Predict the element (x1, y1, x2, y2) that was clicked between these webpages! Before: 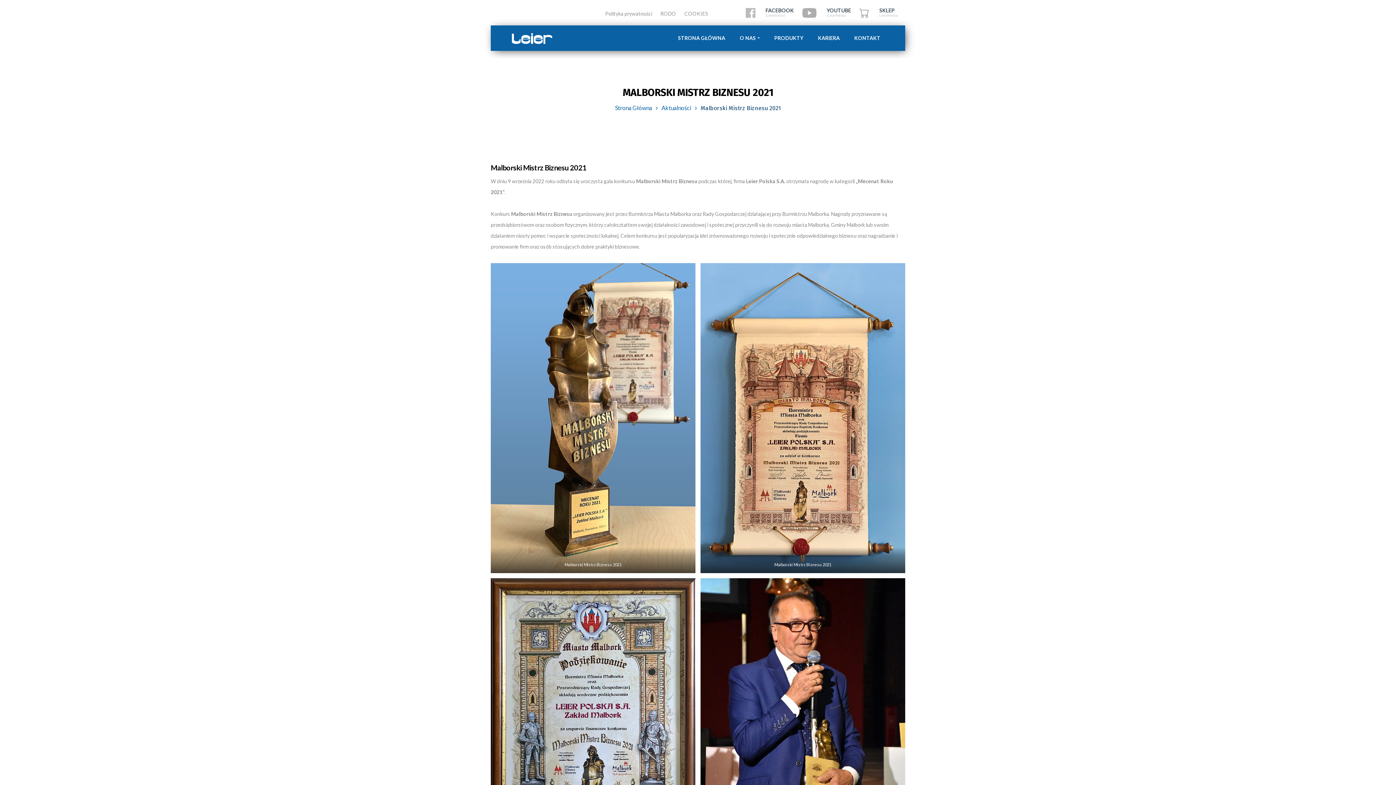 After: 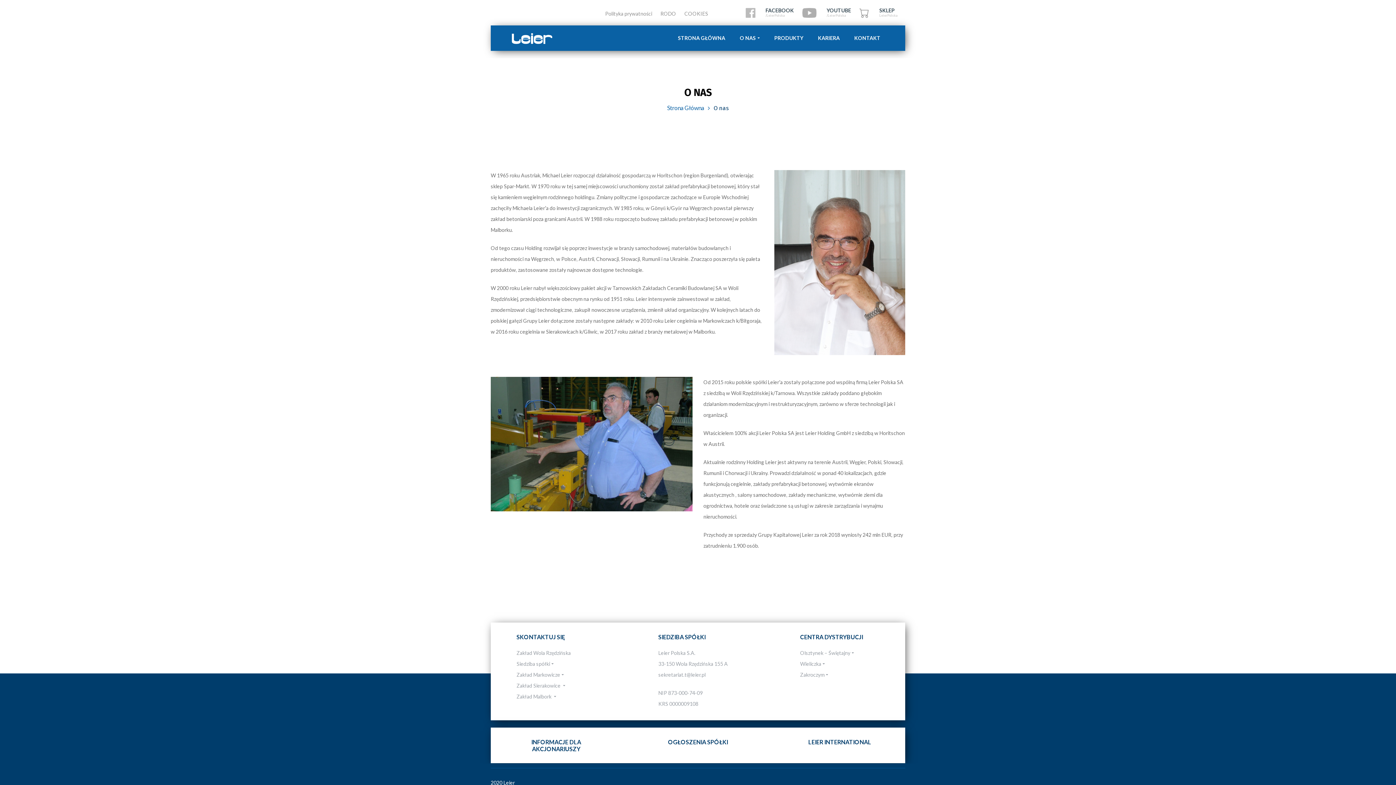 Action: label: O NAS bbox: (740, 34, 760, 41)